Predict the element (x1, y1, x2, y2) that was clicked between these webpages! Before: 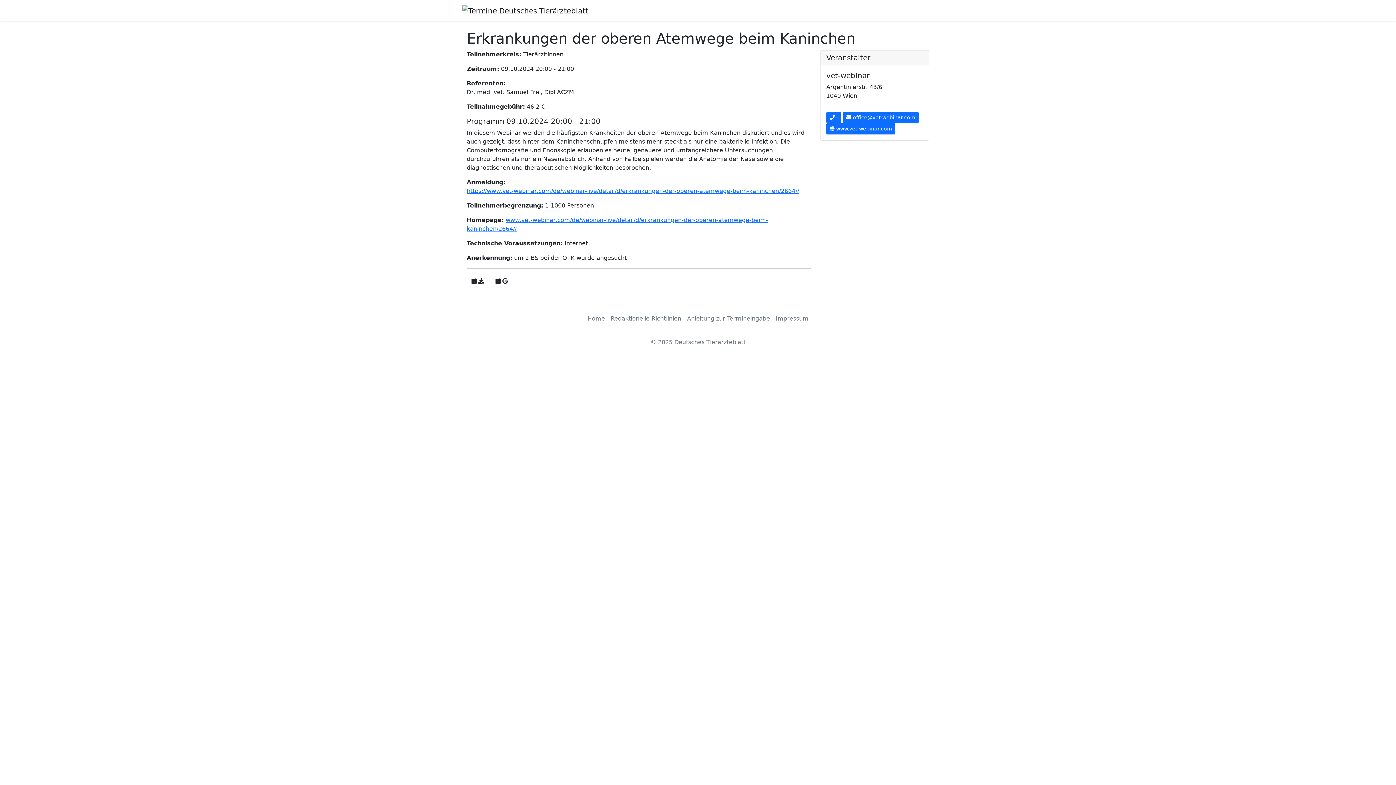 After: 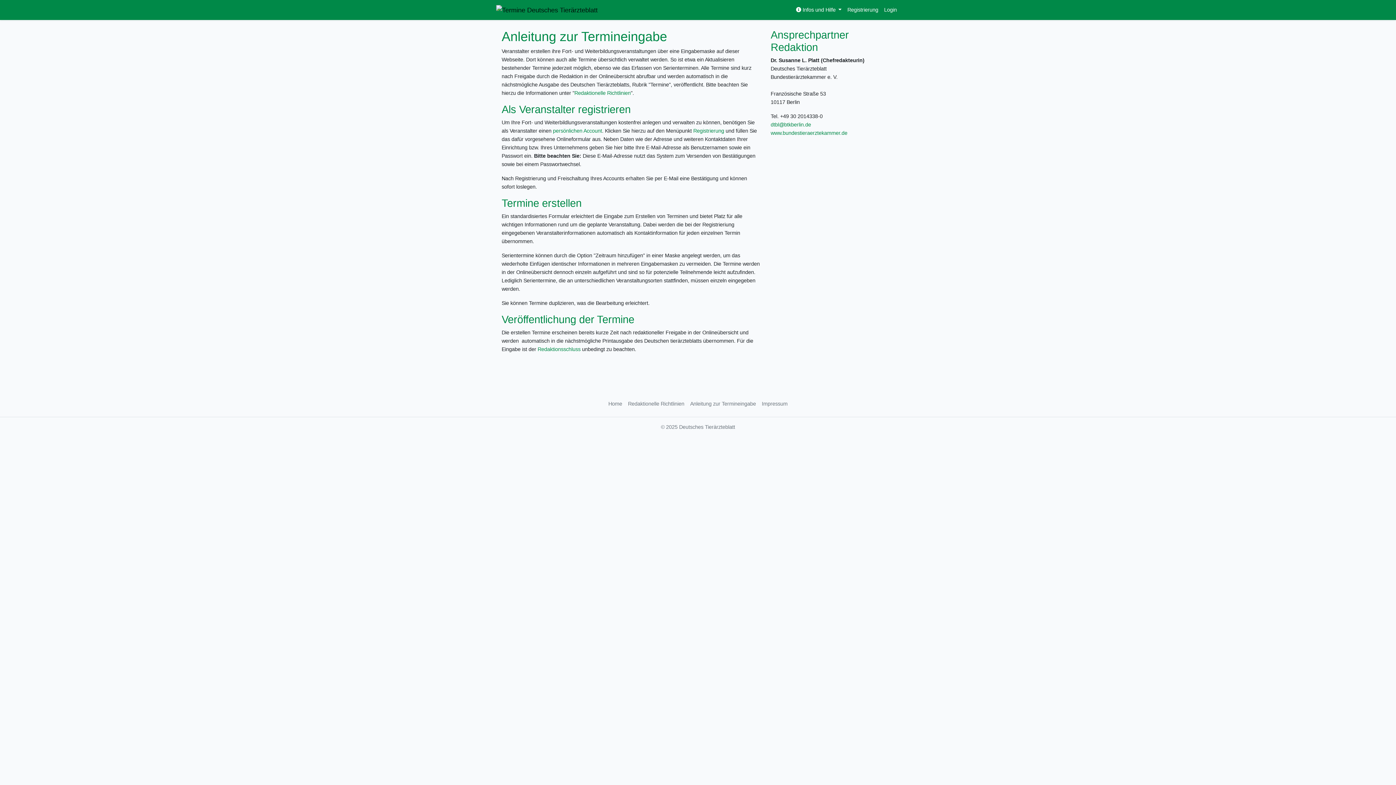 Action: bbox: (684, 311, 773, 326) label: Anleitung zur Termineingabe